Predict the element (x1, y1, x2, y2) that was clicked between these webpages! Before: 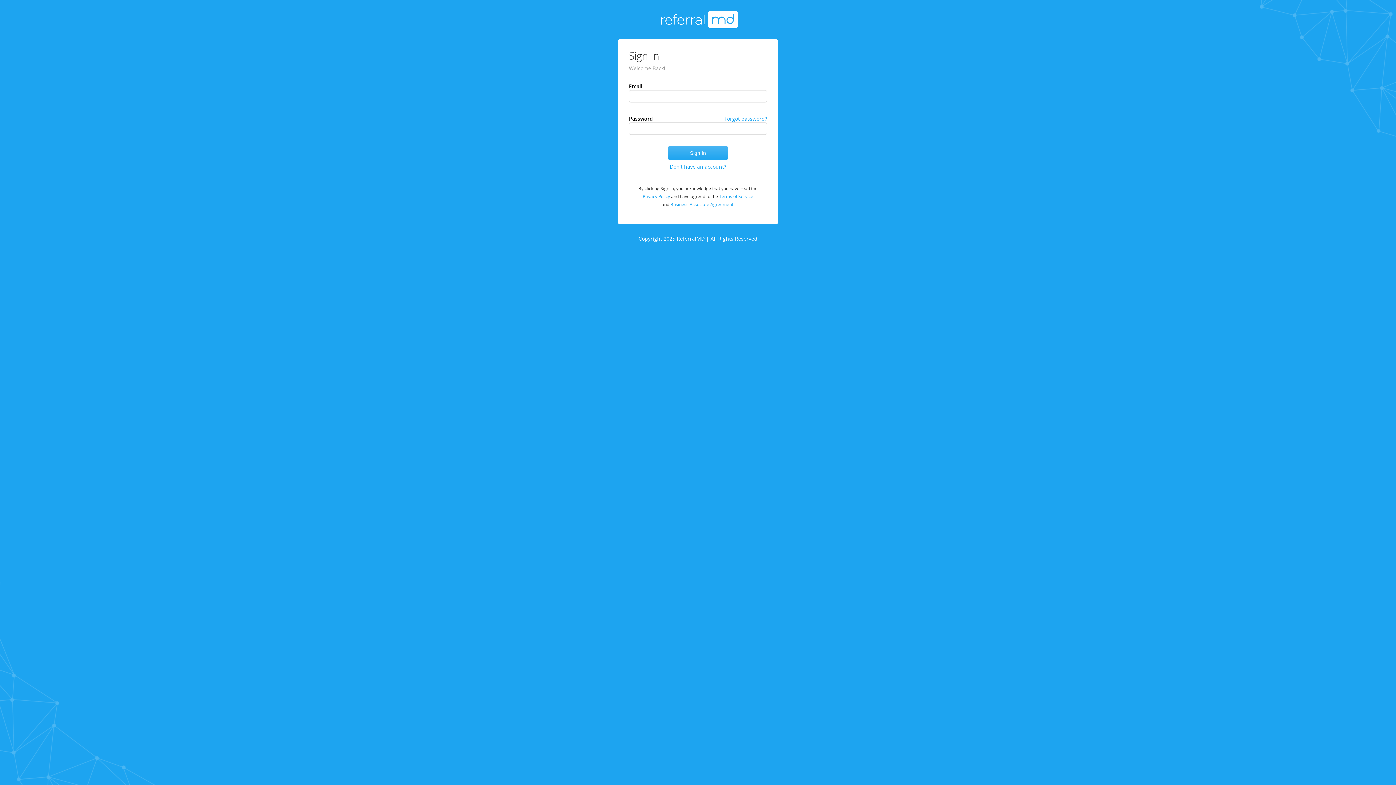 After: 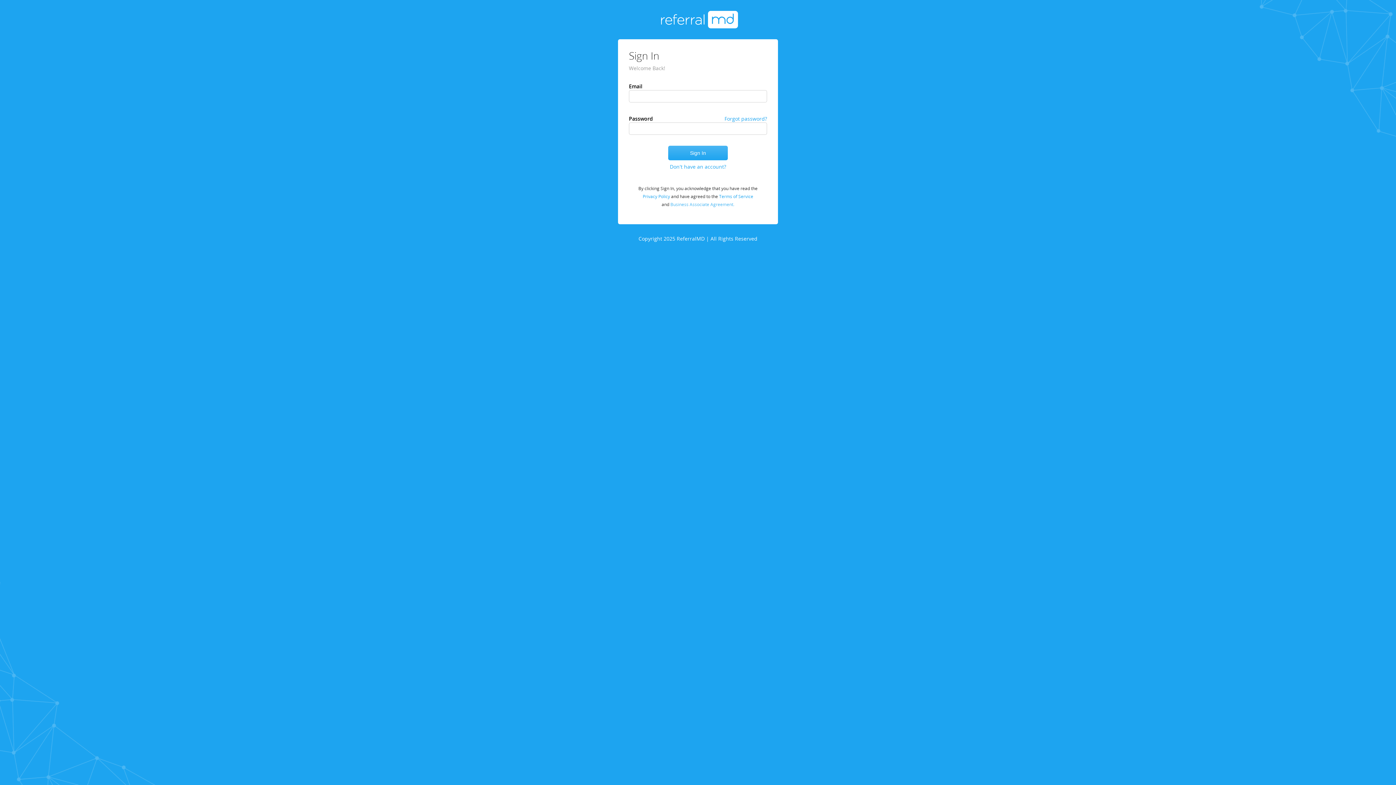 Action: bbox: (670, 201, 734, 207) label: Business Associate Agreement.